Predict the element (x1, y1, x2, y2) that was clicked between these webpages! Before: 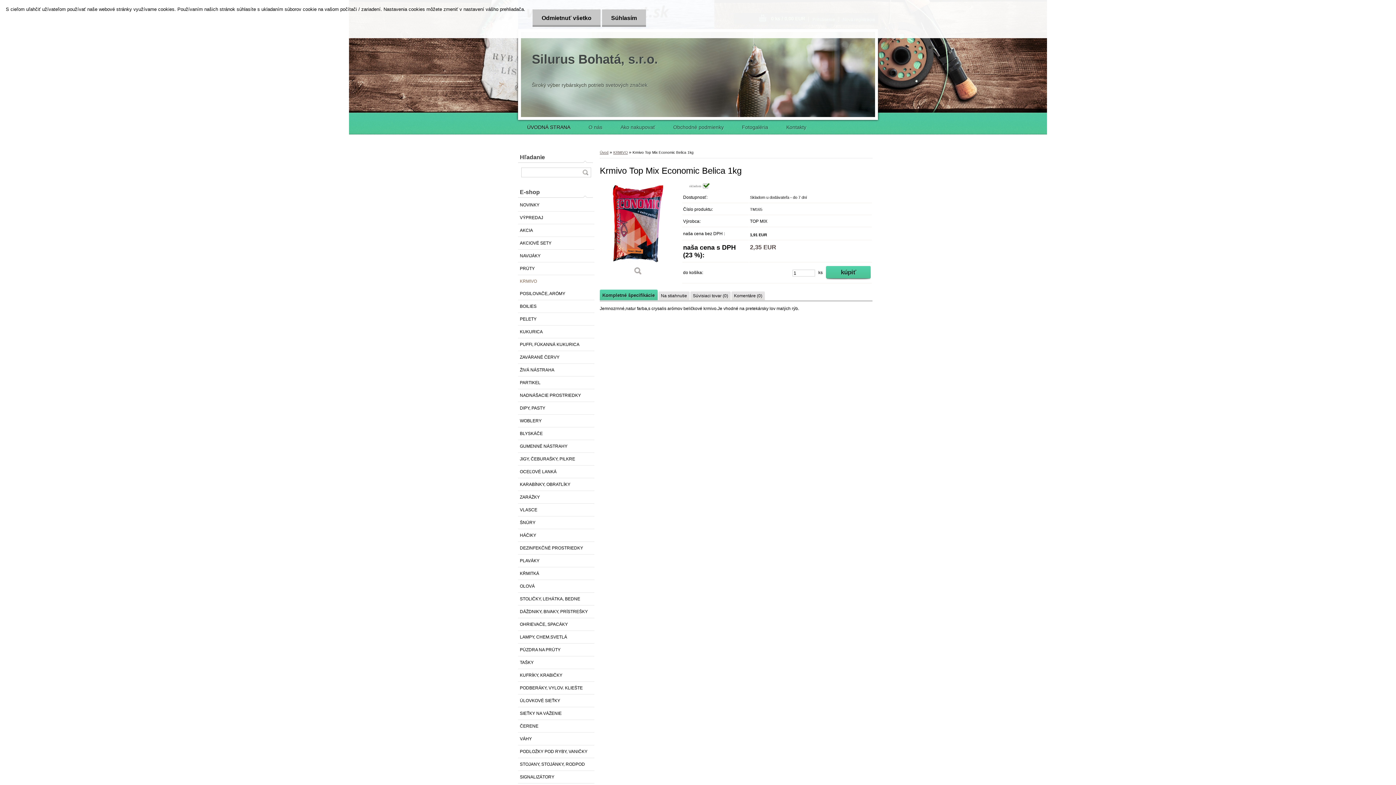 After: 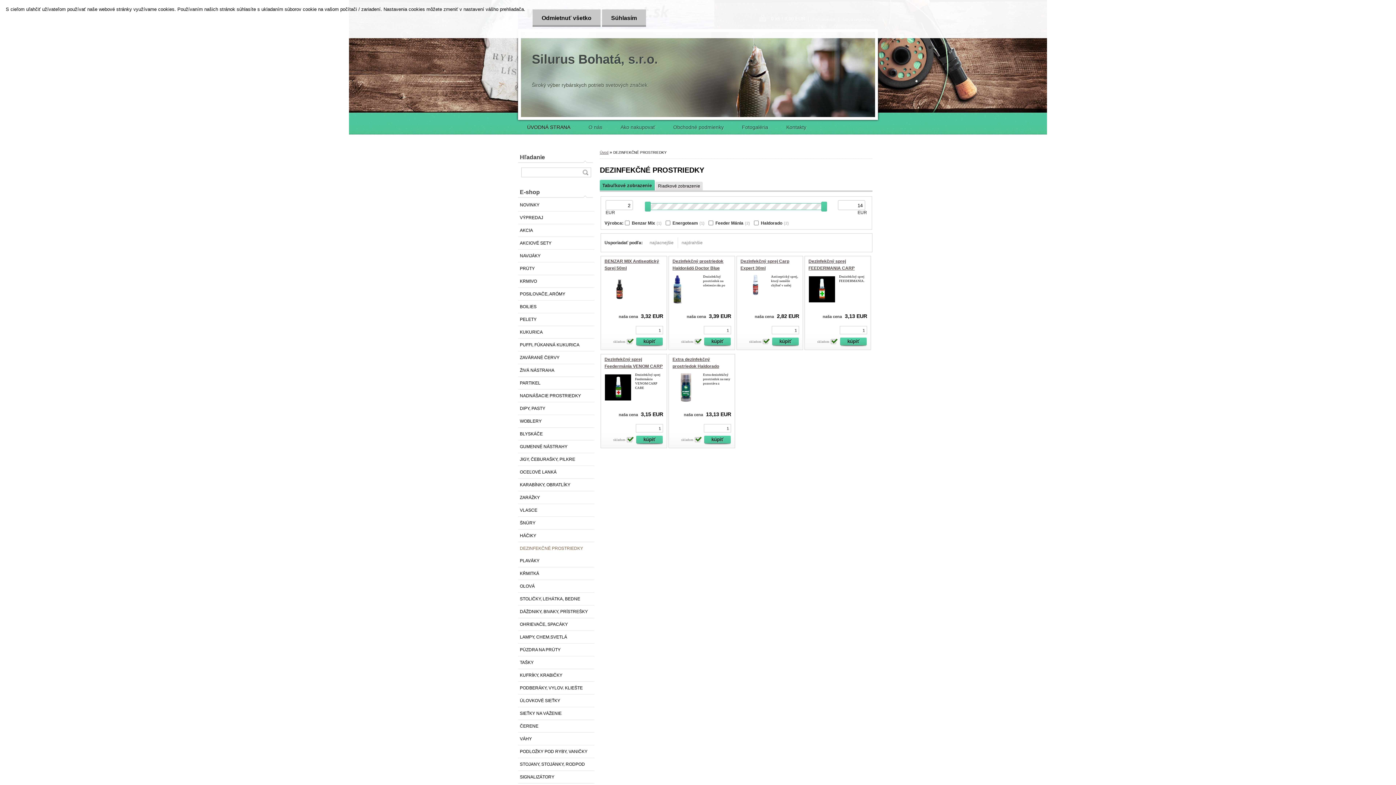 Action: label: DEZINFEKČNÉ PROSTRIEDKY bbox: (518, 542, 594, 554)